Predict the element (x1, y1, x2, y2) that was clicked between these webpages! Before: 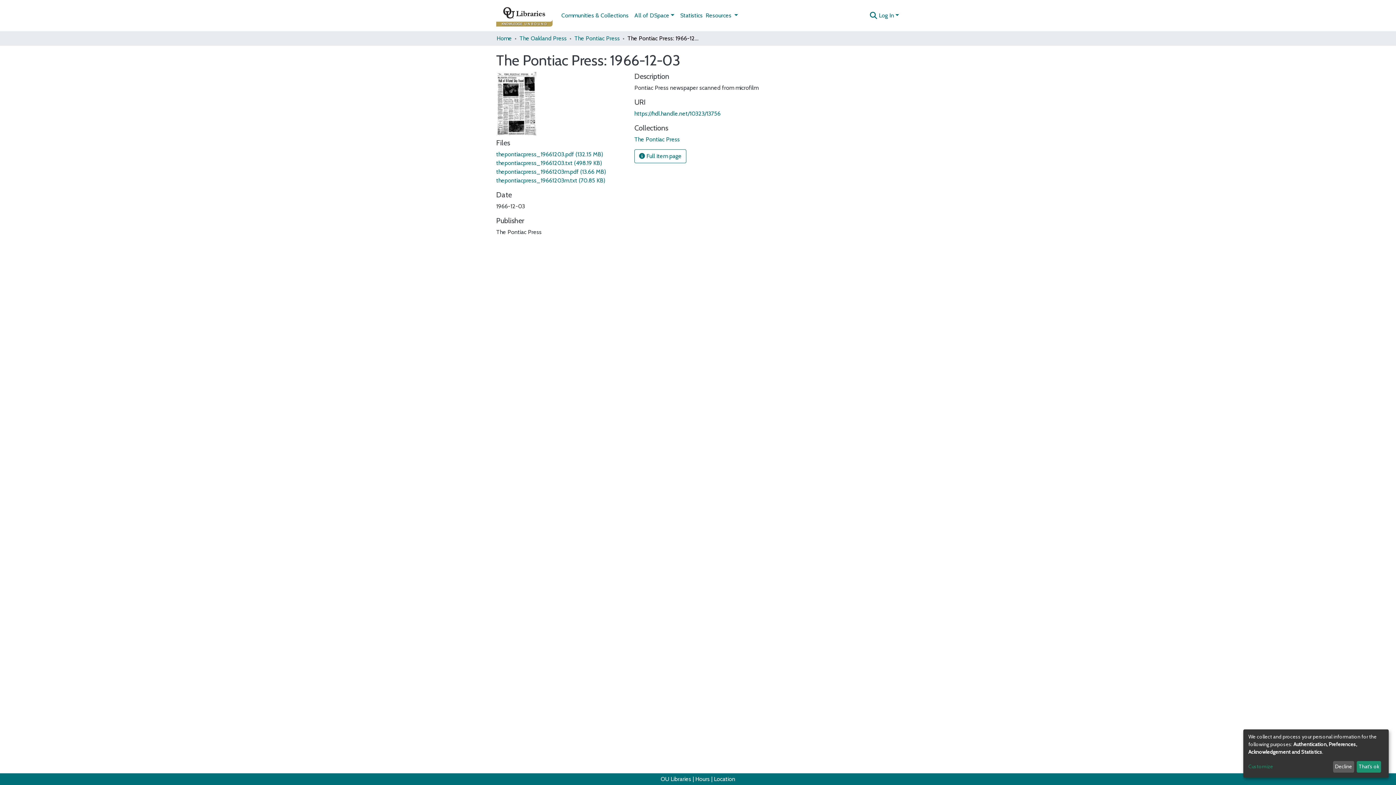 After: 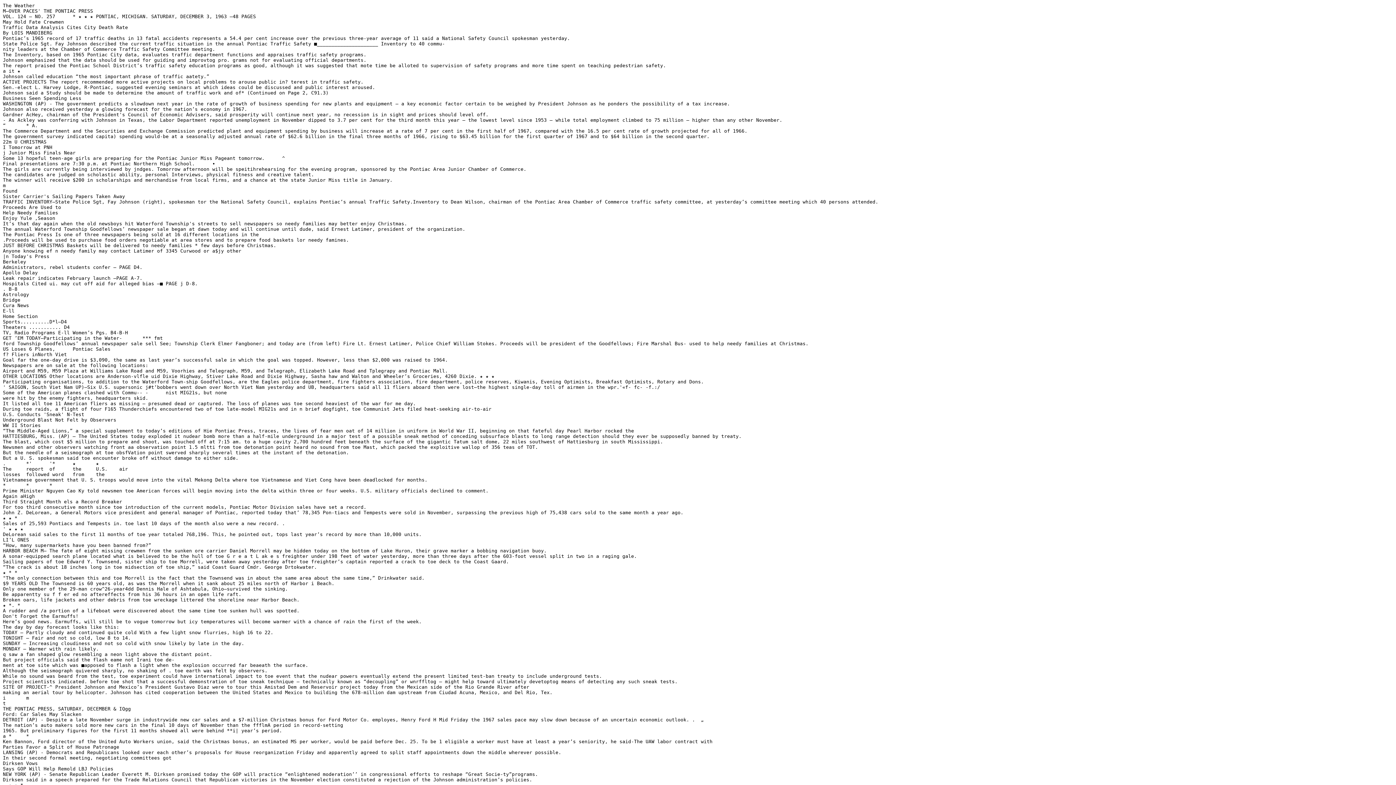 Action: label: thepontiacpress_19661203m.txt (70.85 KB) bbox: (496, 177, 605, 184)